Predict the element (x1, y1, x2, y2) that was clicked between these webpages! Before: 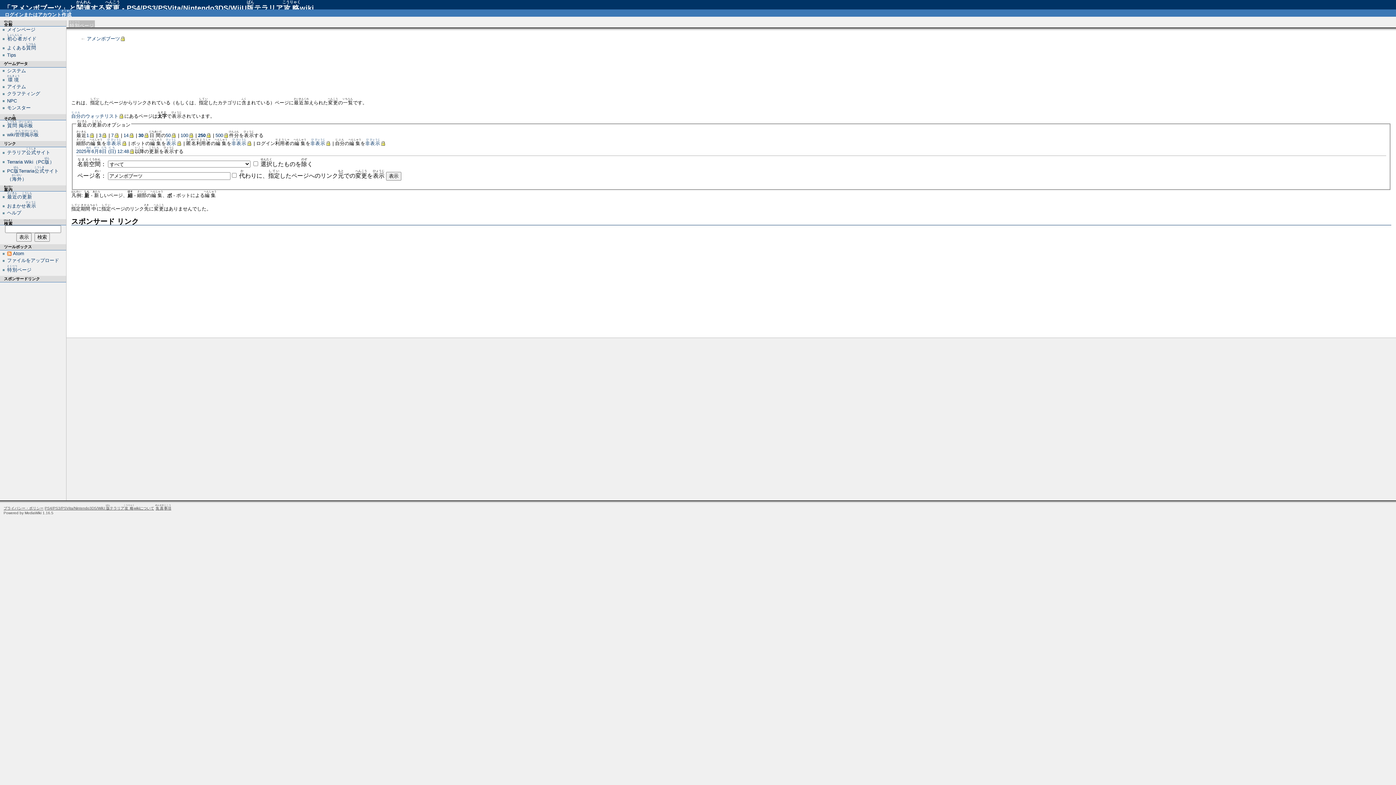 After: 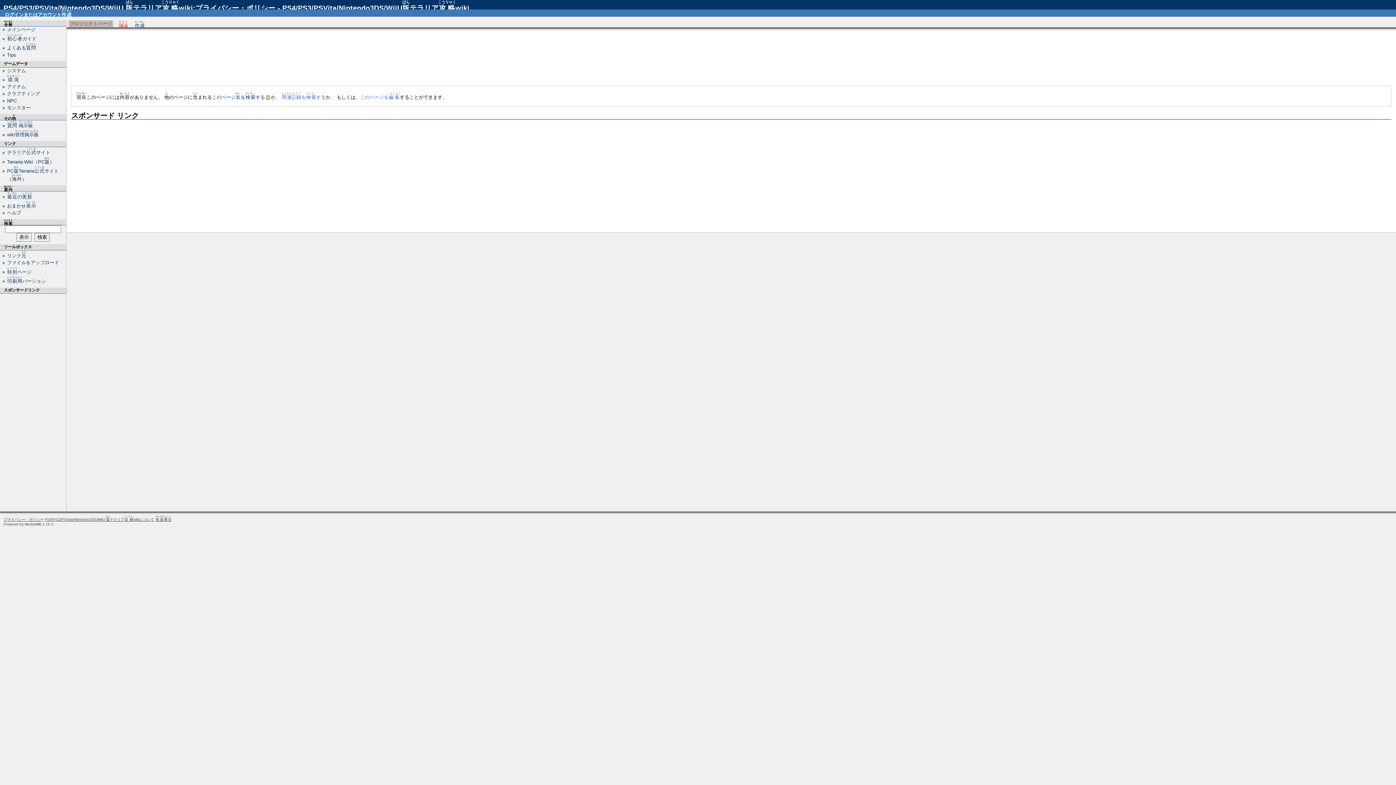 Action: label: プライバシー・ポリシー bbox: (3, 506, 43, 510)